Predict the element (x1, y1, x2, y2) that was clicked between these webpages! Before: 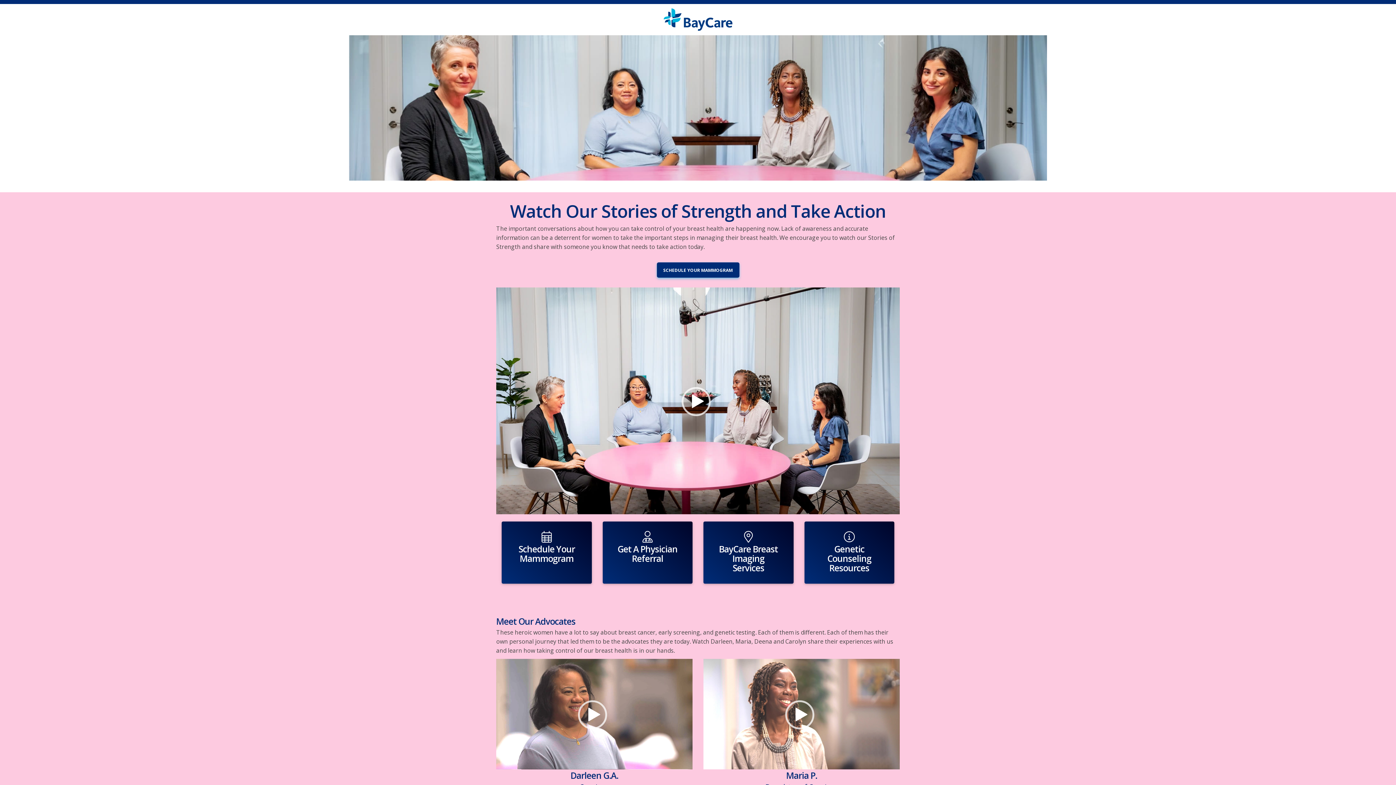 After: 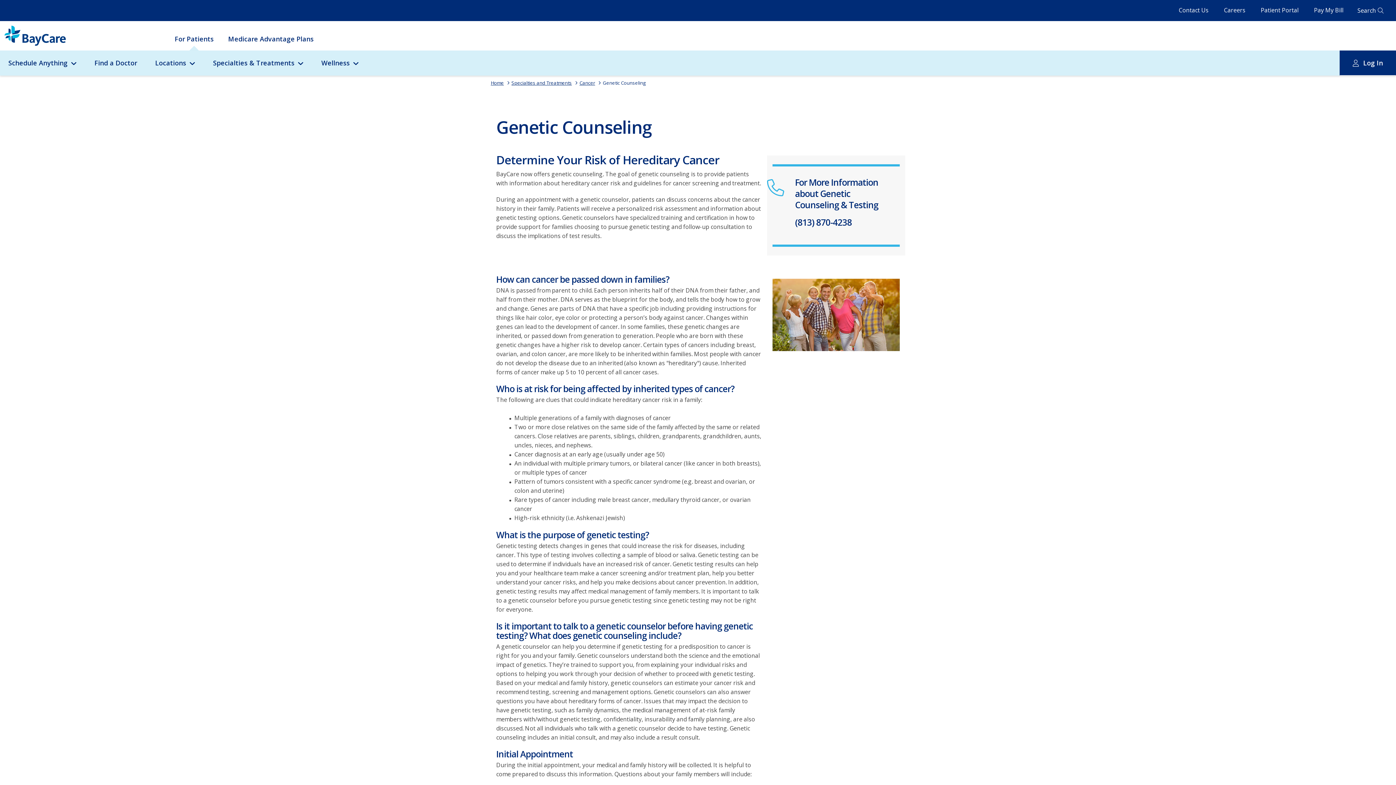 Action: label: Genetic Counseling Resources bbox: (804, 521, 894, 583)